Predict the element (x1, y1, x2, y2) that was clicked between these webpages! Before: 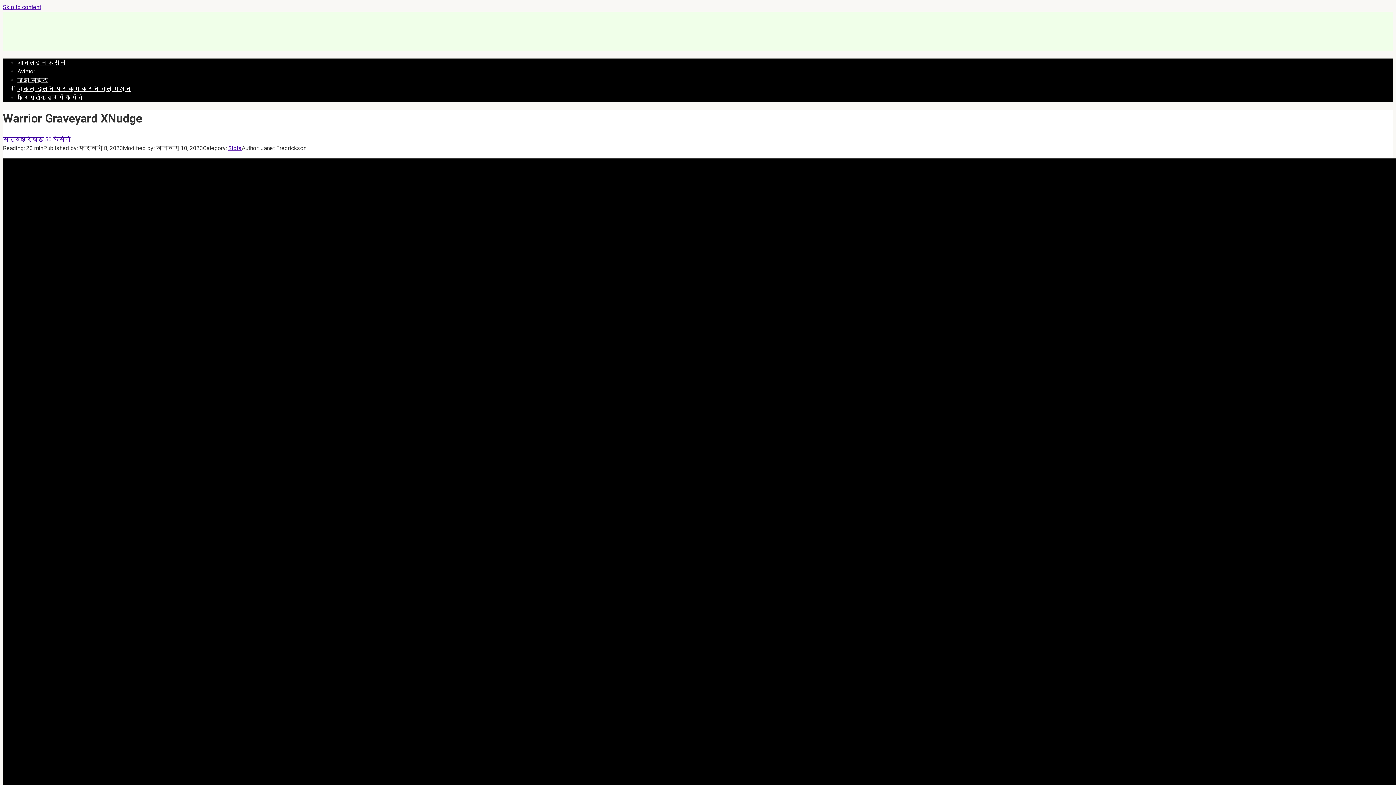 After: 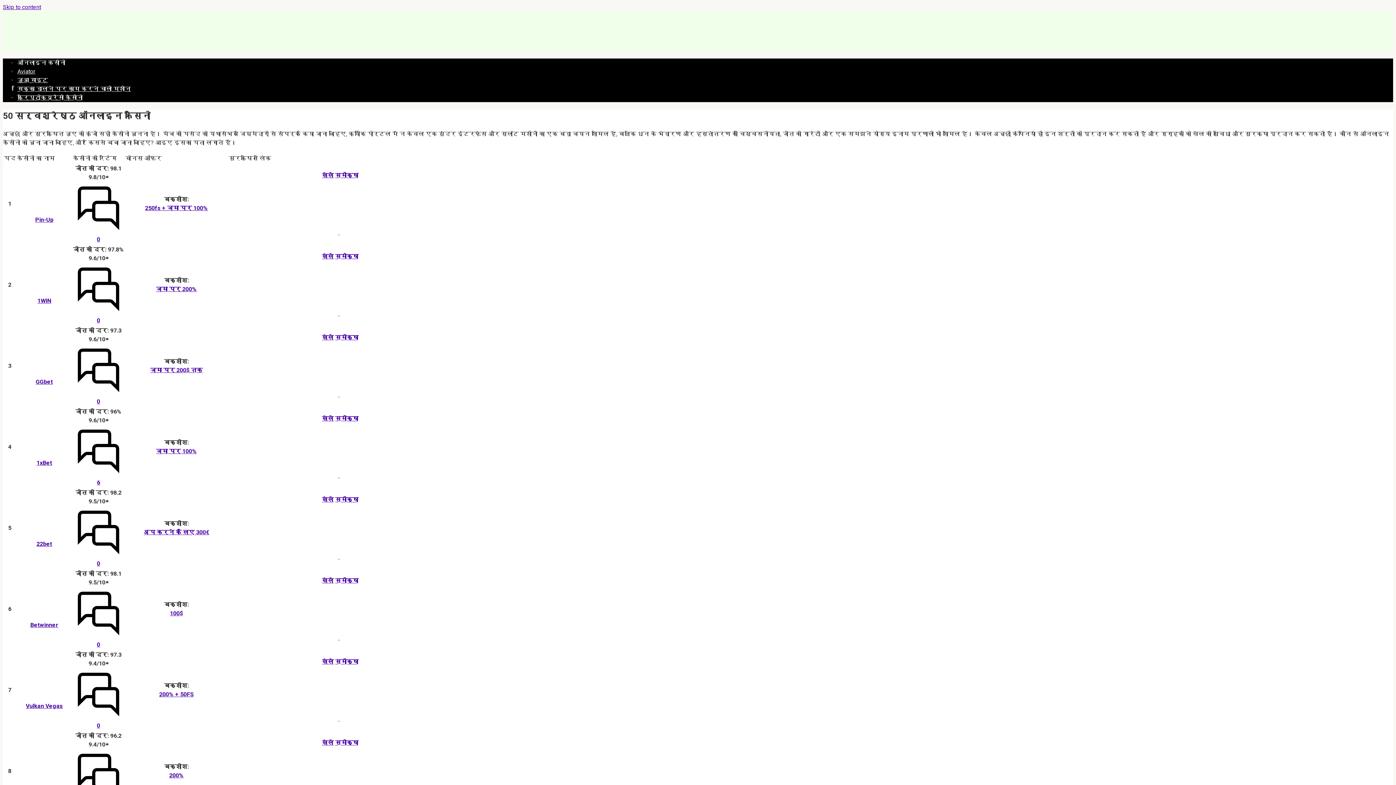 Action: bbox: (2, 43, 99, 50)